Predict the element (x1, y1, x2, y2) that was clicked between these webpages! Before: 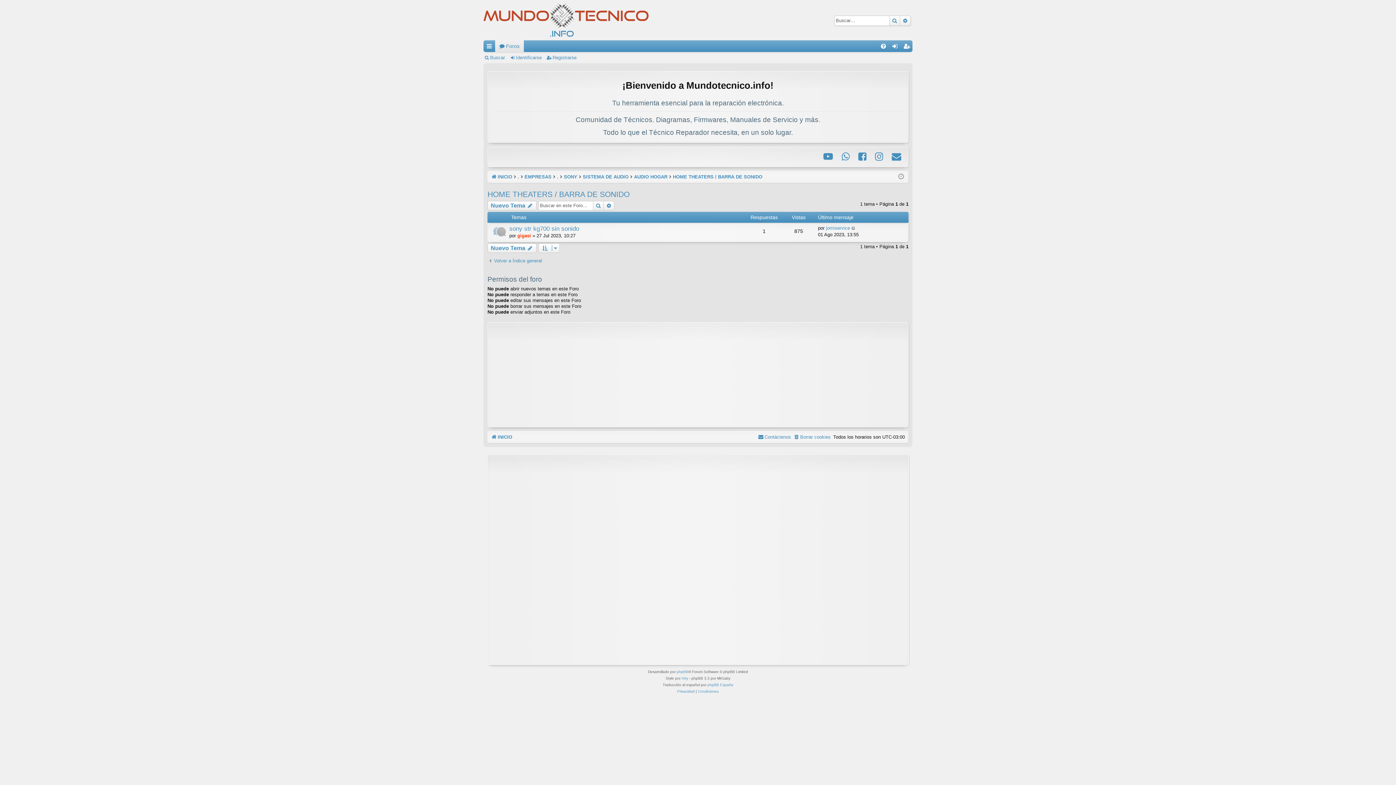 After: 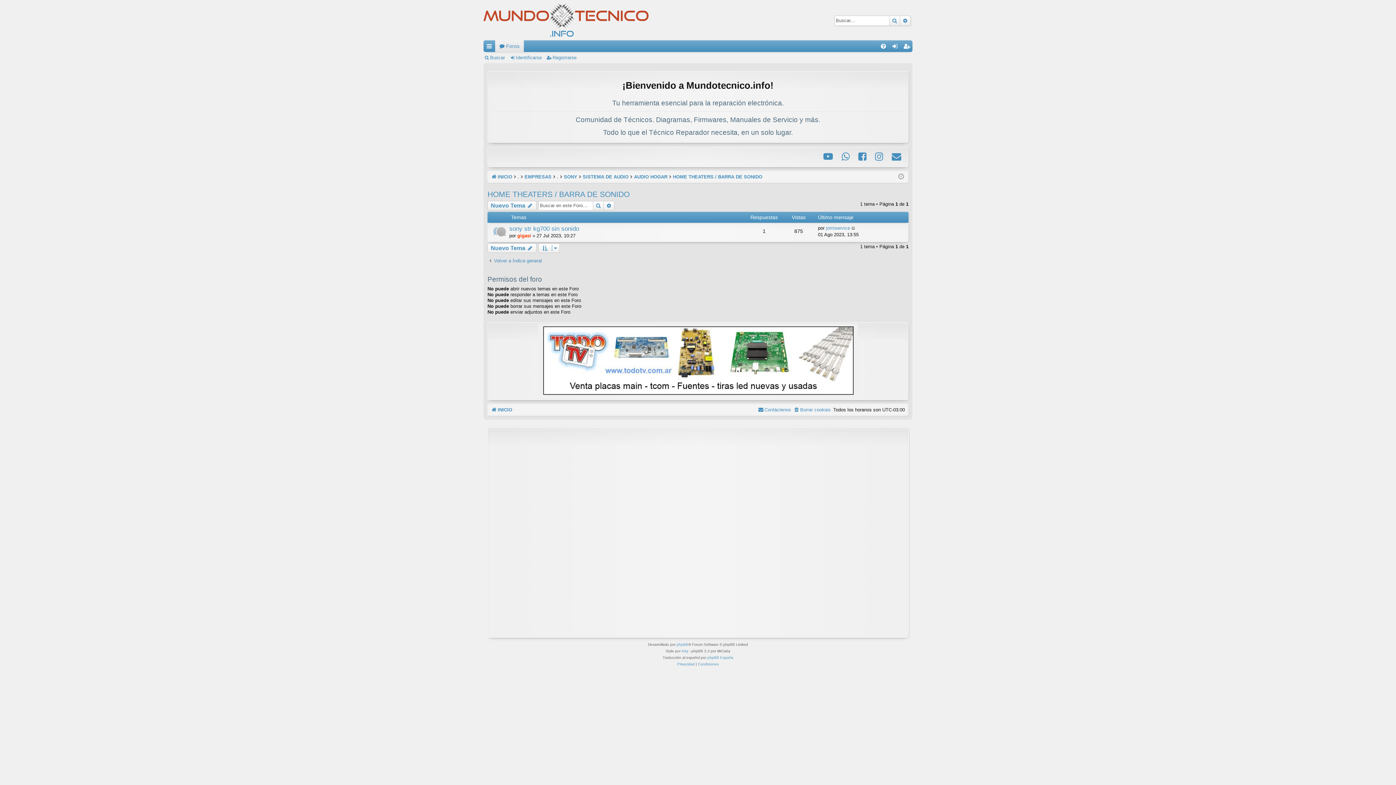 Action: label: HOME THEATERS / BARRA DE SONIDO bbox: (673, 172, 762, 181)